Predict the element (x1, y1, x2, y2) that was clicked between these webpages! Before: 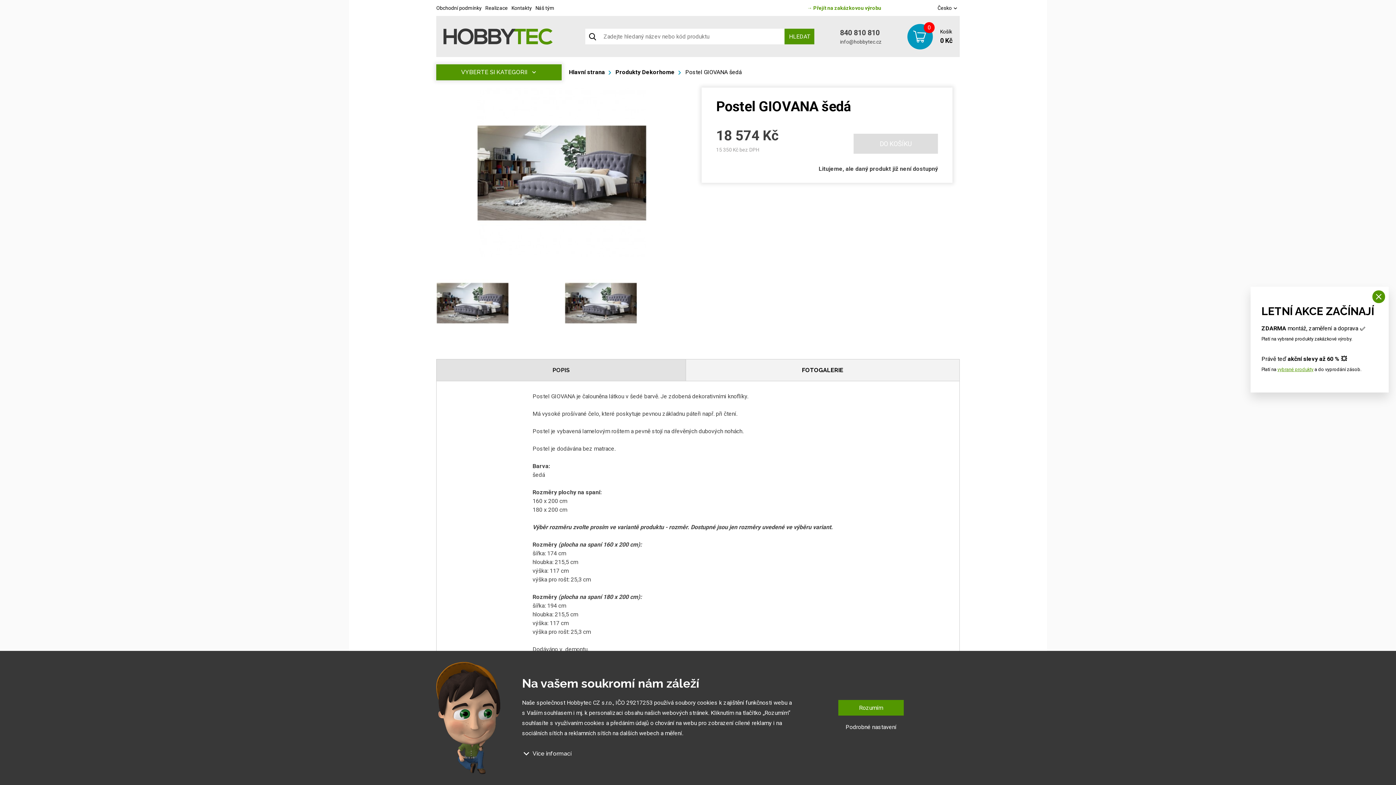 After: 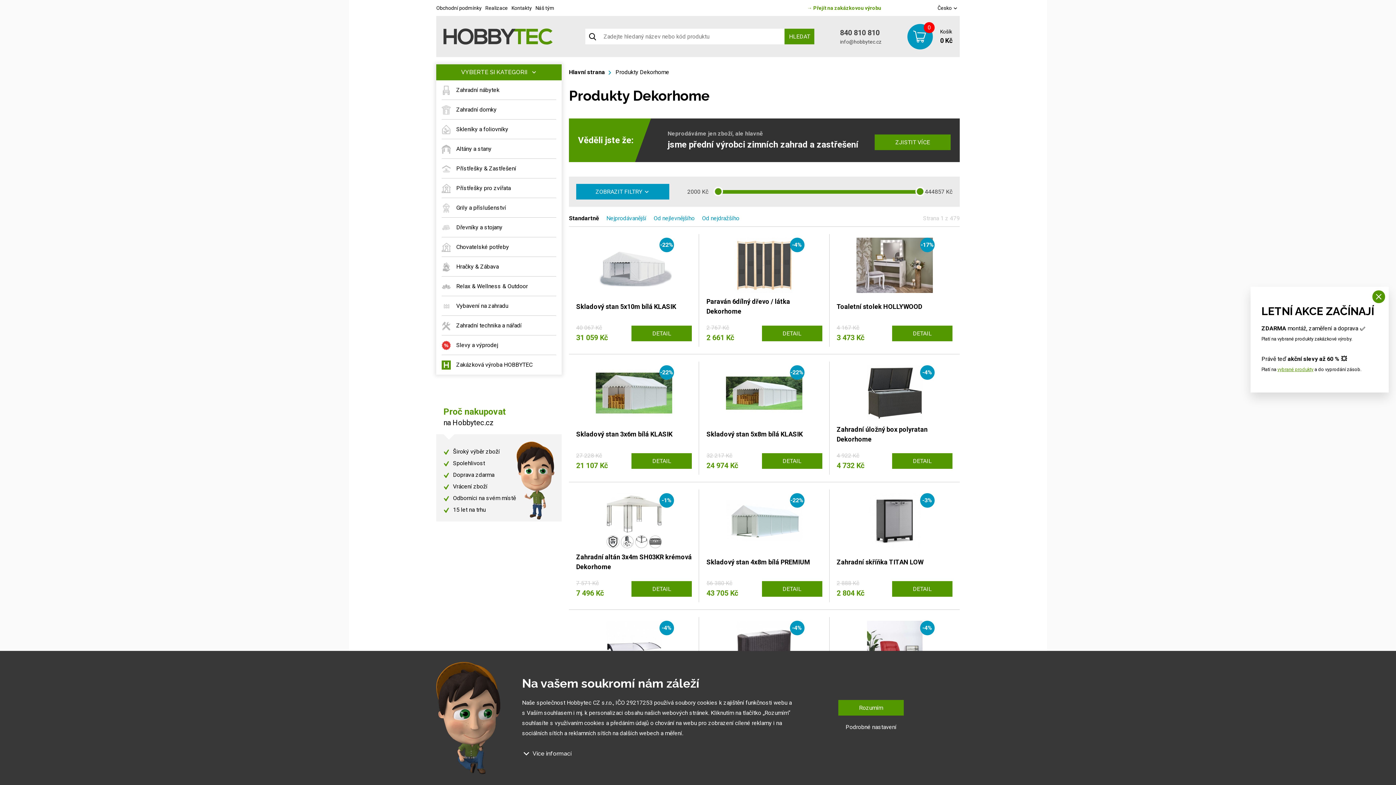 Action: label: Produkty Dekorhome bbox: (608, 68, 674, 75)